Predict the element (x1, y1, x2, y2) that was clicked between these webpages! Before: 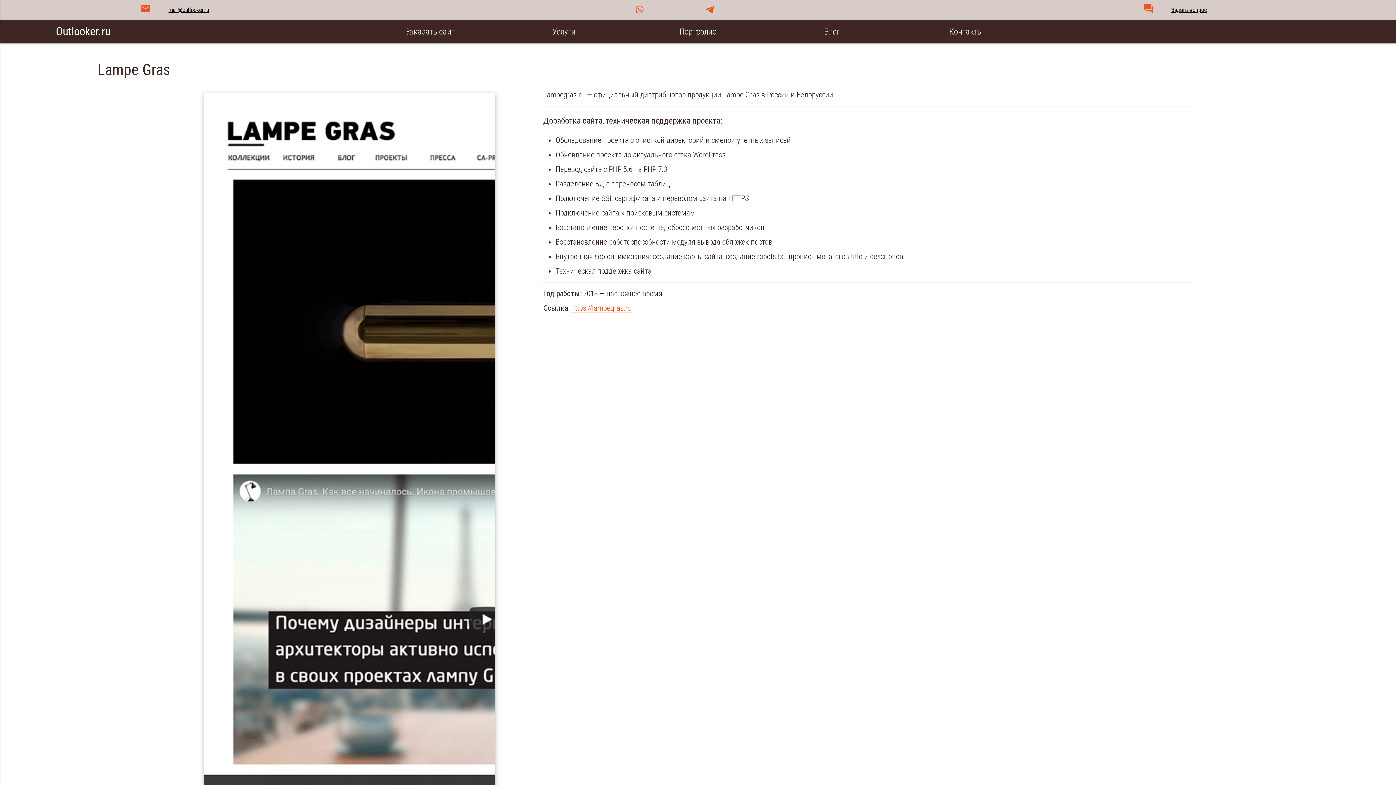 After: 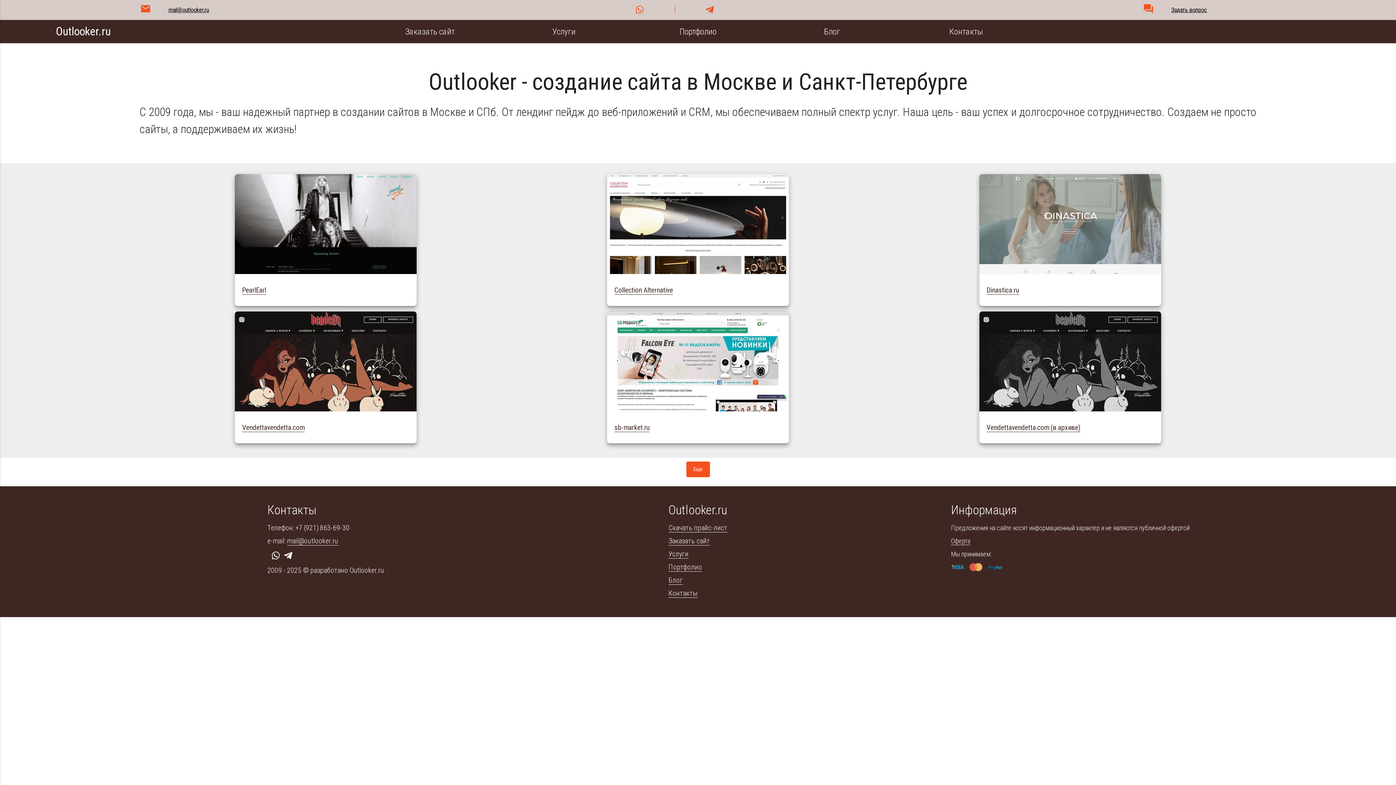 Action: label: Портфолио bbox: (674, 20, 722, 43)